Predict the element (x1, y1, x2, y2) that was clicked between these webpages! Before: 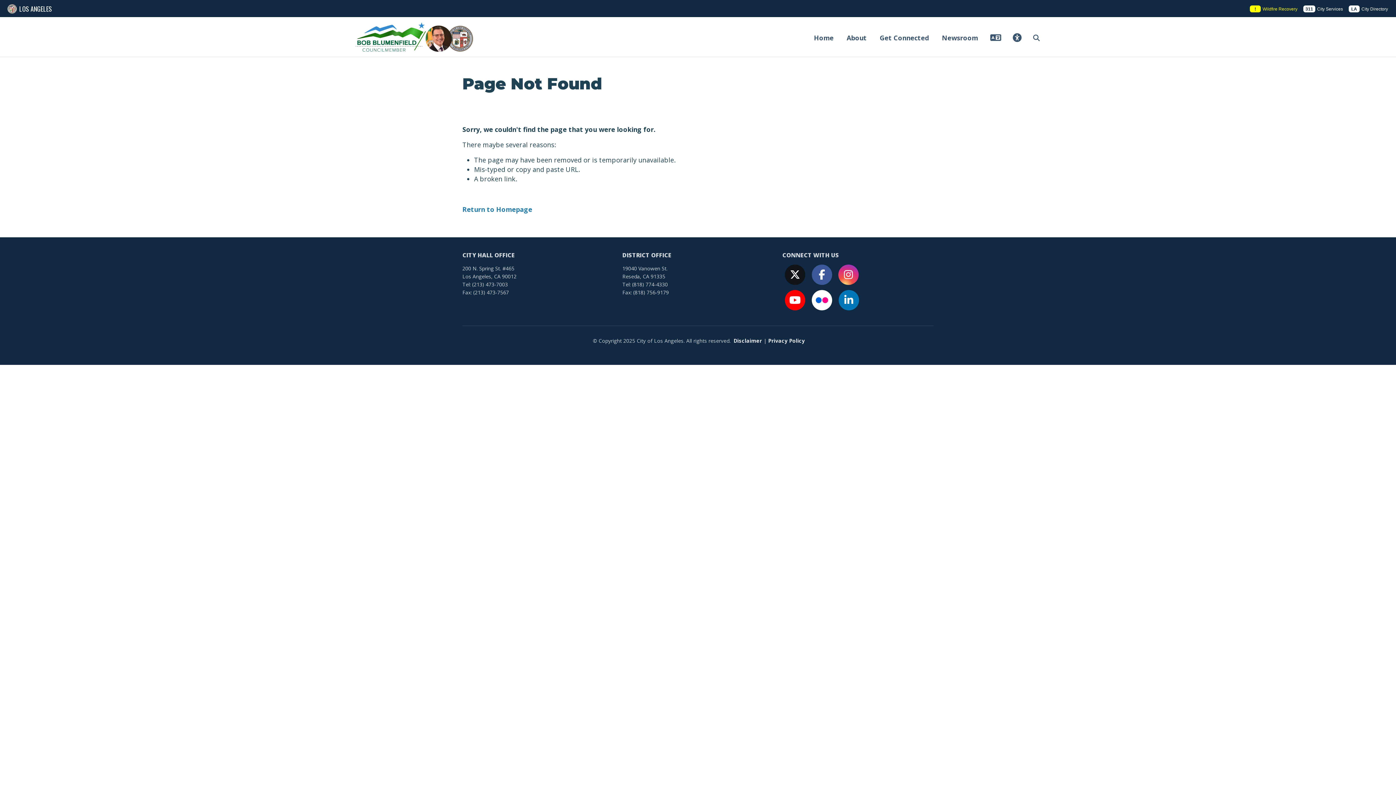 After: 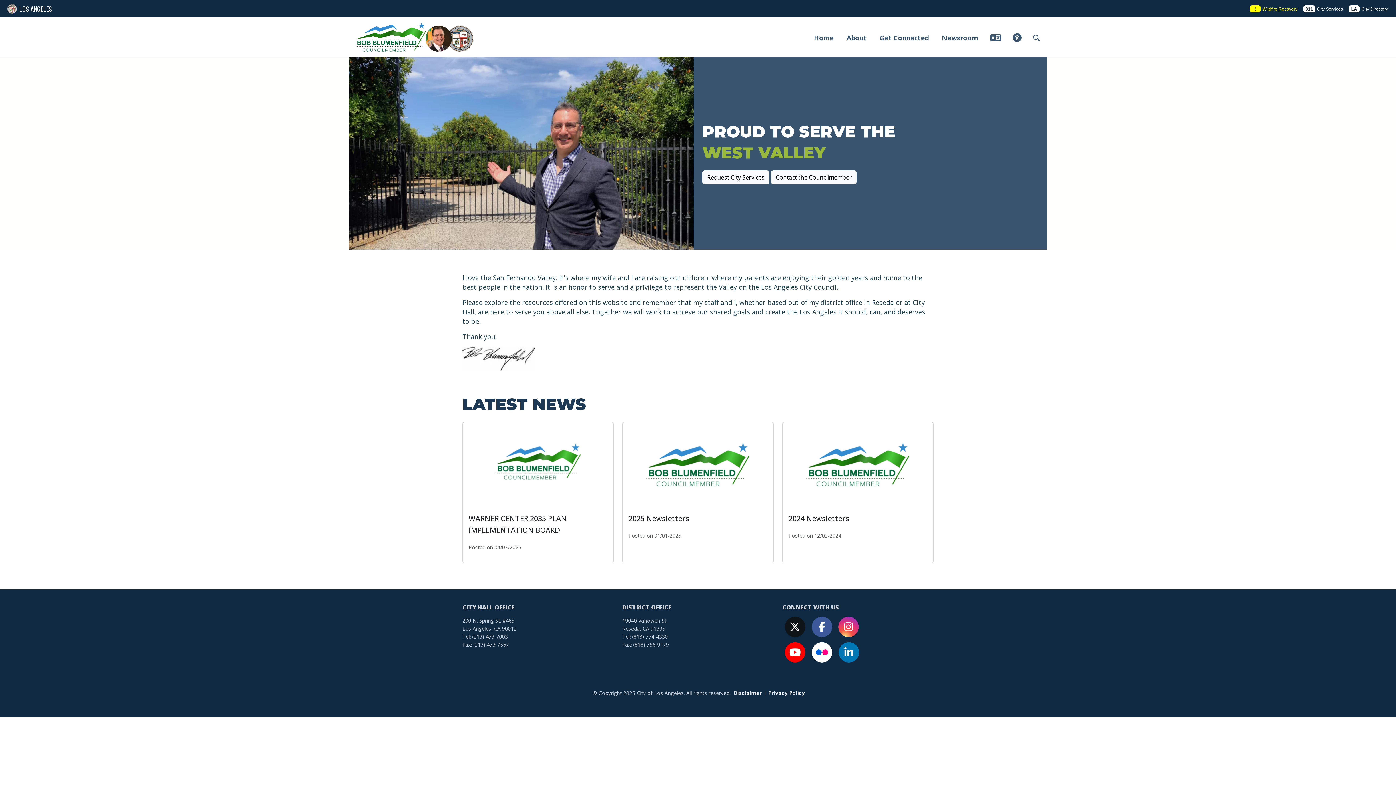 Action: label: Return to Homepage bbox: (462, 205, 532, 213)